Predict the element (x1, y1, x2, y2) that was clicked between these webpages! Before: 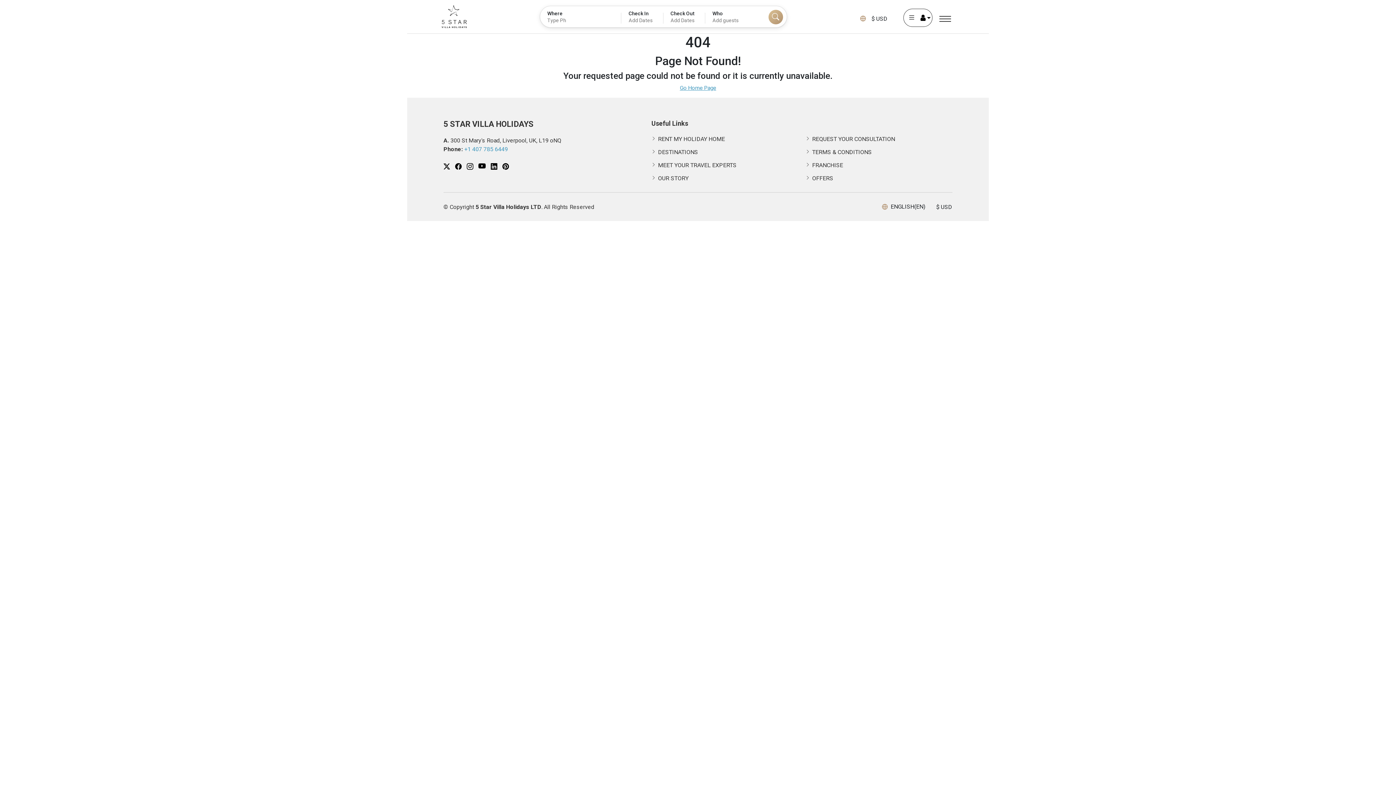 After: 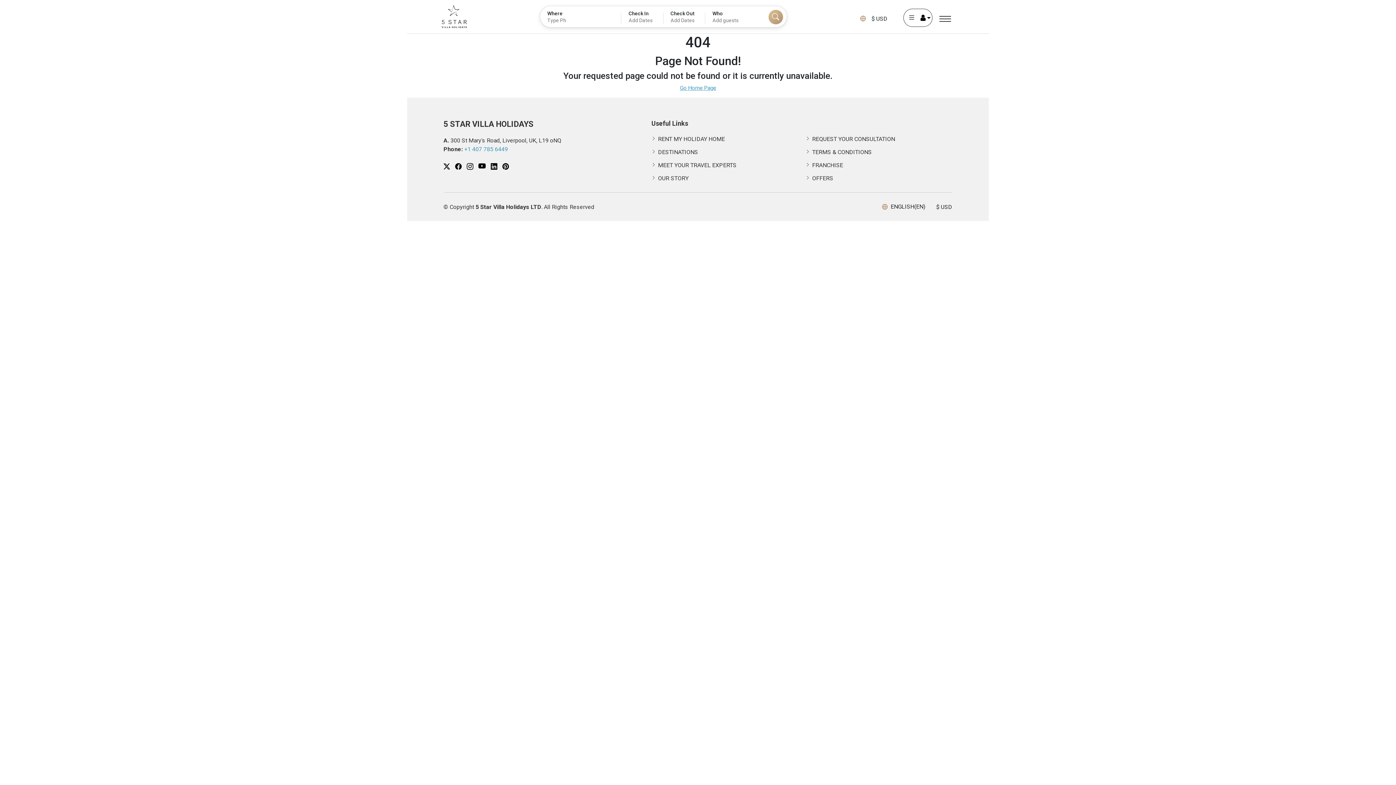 Action: bbox: (502, 162, 509, 170)